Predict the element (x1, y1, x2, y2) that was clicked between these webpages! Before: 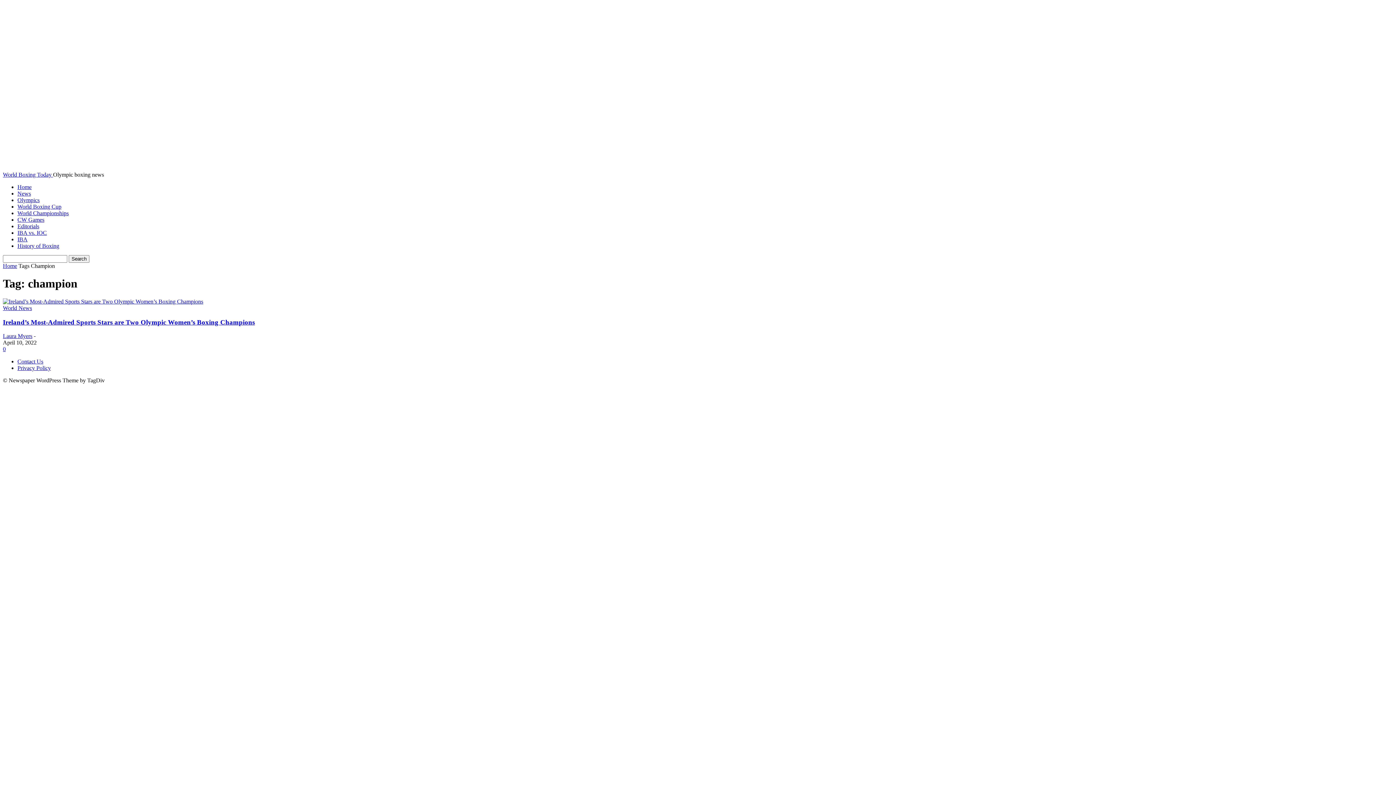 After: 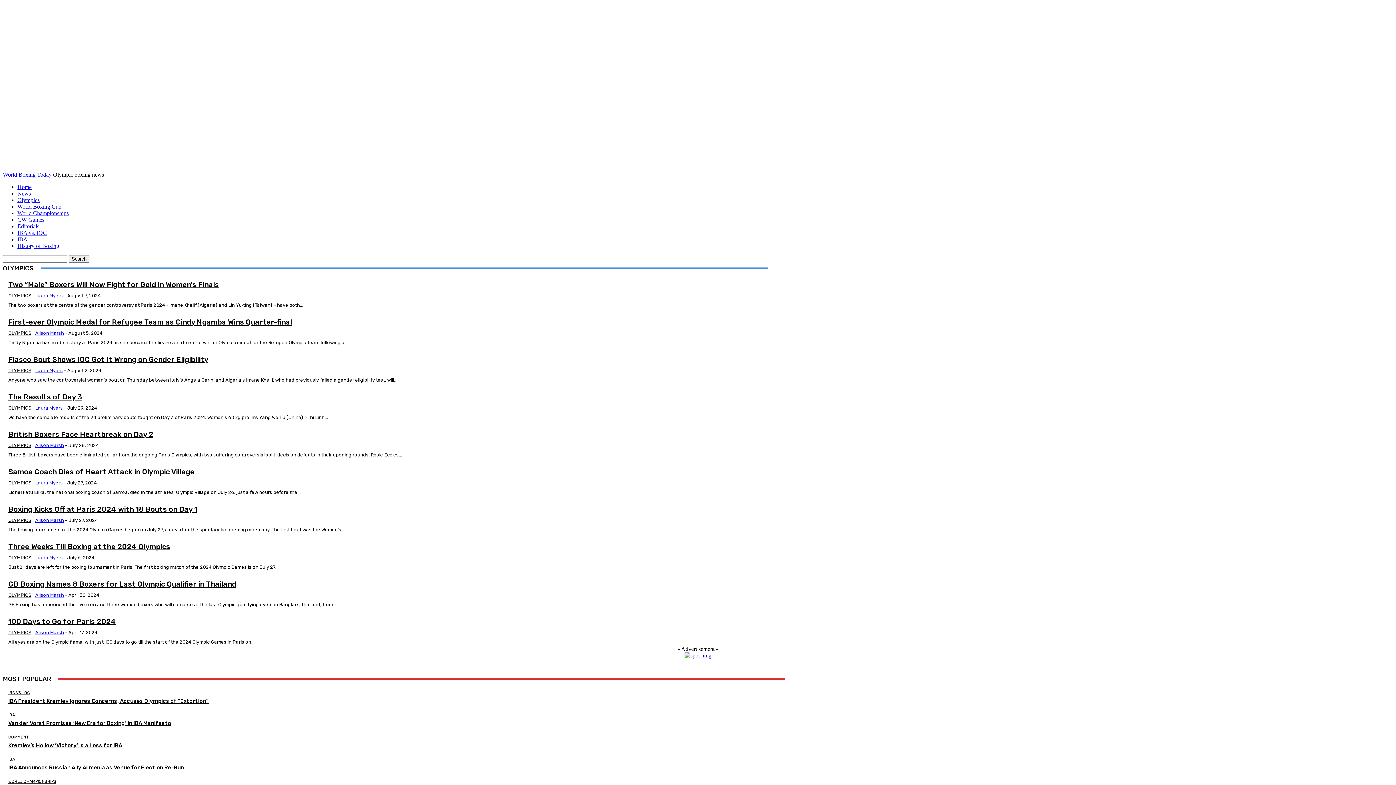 Action: bbox: (17, 197, 39, 203) label: Olympics